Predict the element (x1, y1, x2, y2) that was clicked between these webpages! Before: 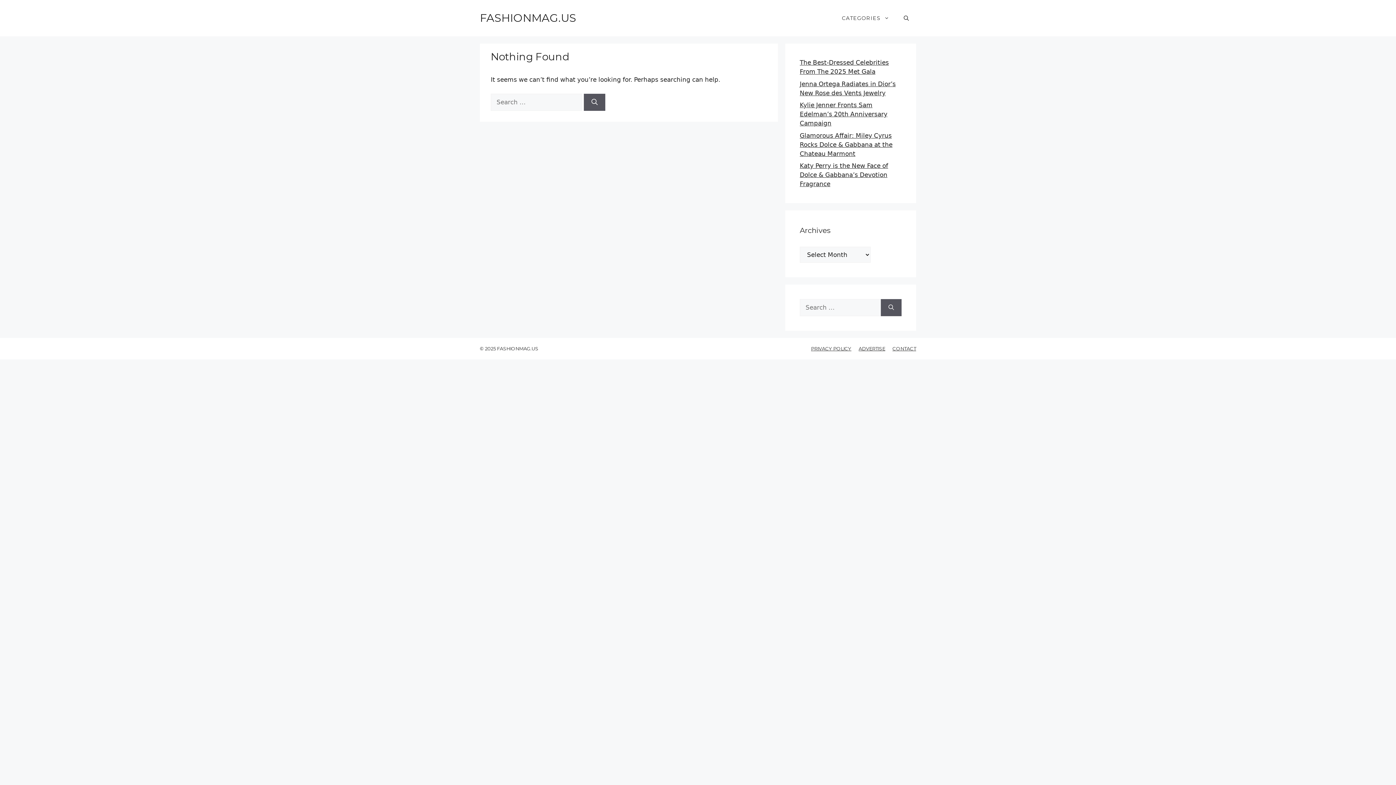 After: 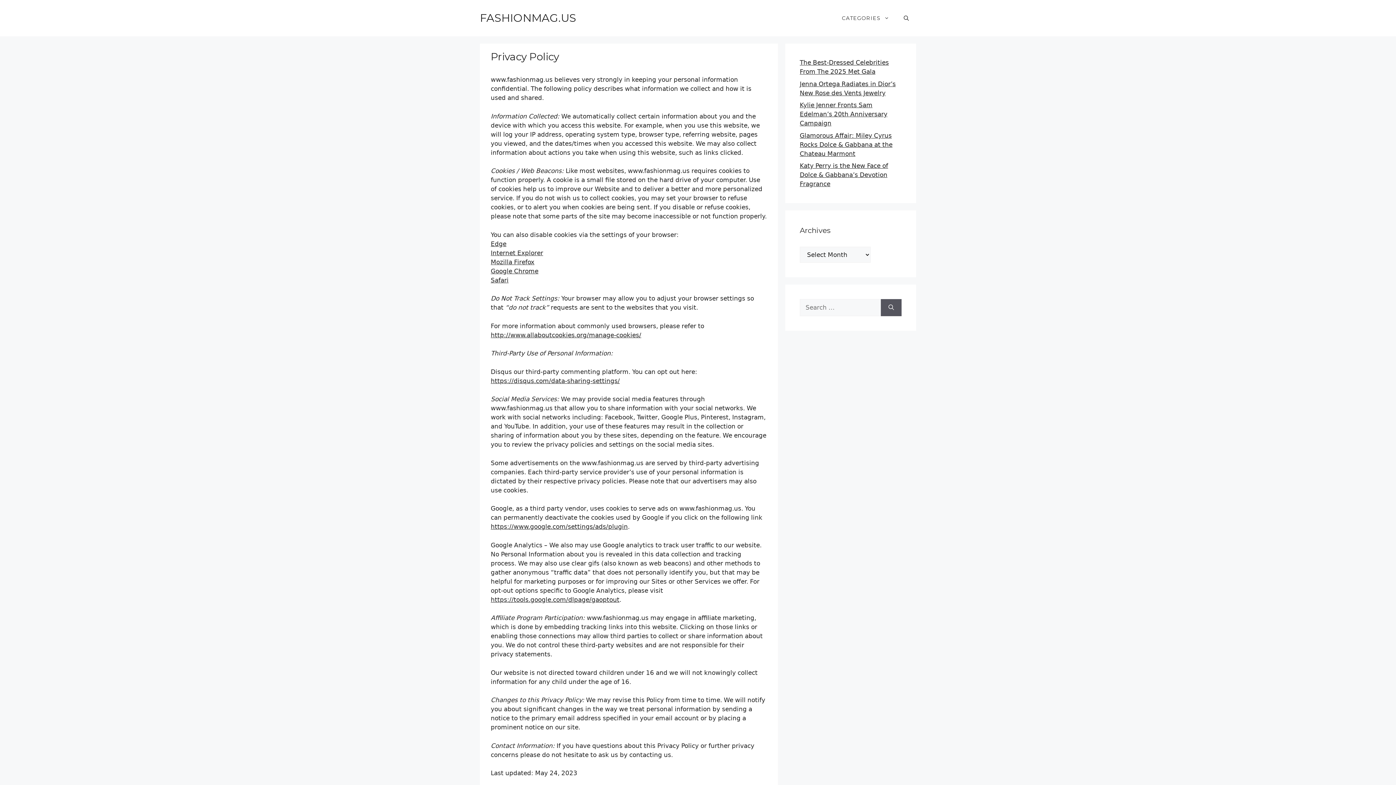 Action: label: PRIVACY POLICY bbox: (811, 345, 851, 351)